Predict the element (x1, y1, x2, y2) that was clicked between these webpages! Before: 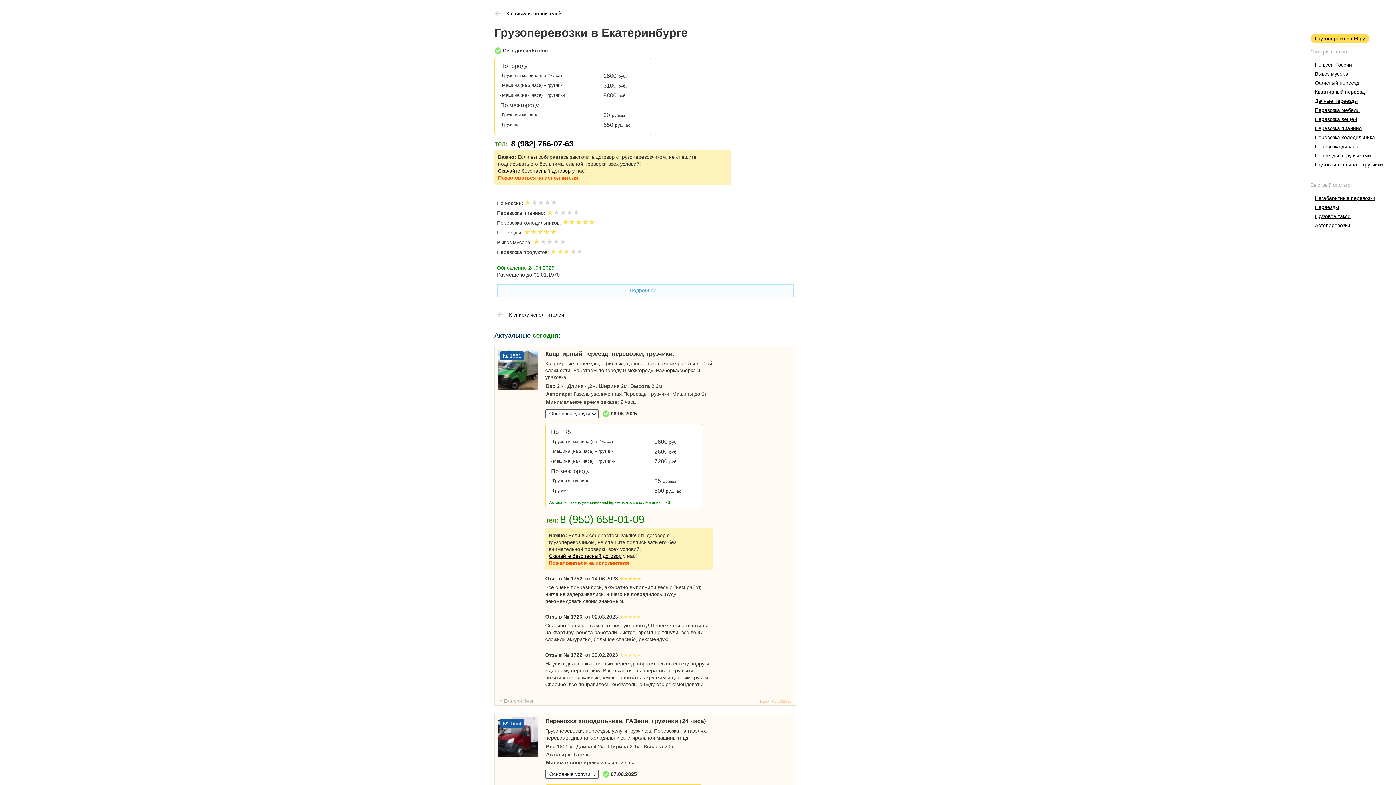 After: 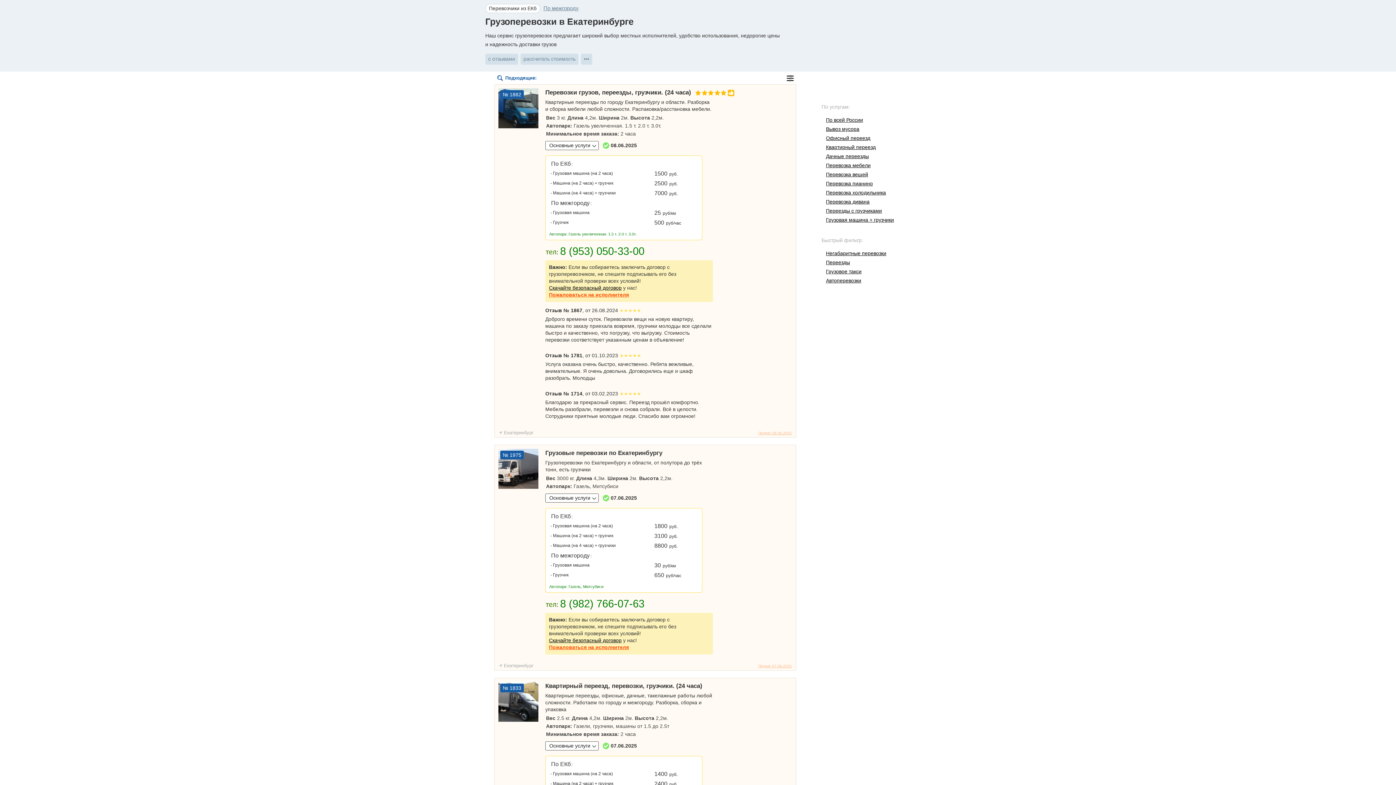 Action: label: К списку исполнителей bbox: (497, 311, 564, 318)